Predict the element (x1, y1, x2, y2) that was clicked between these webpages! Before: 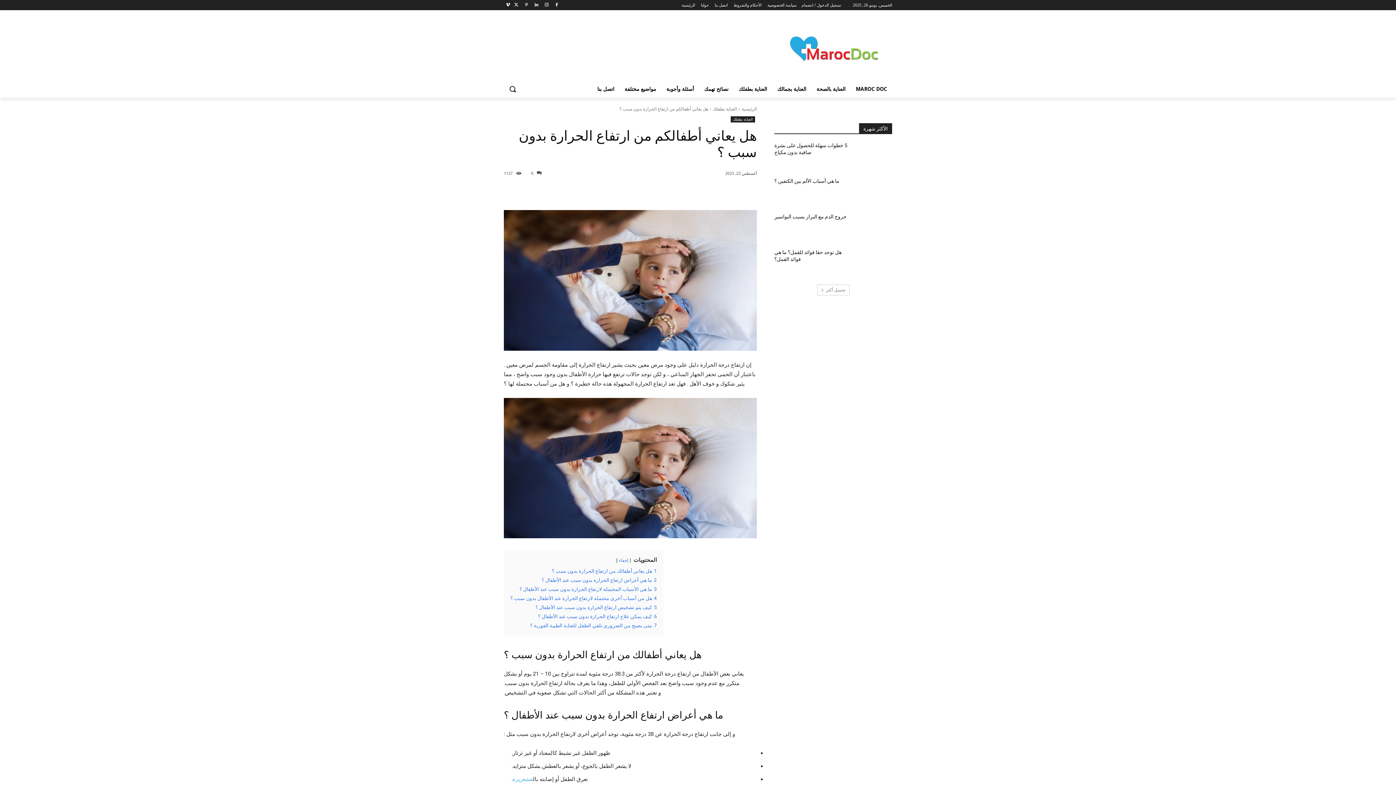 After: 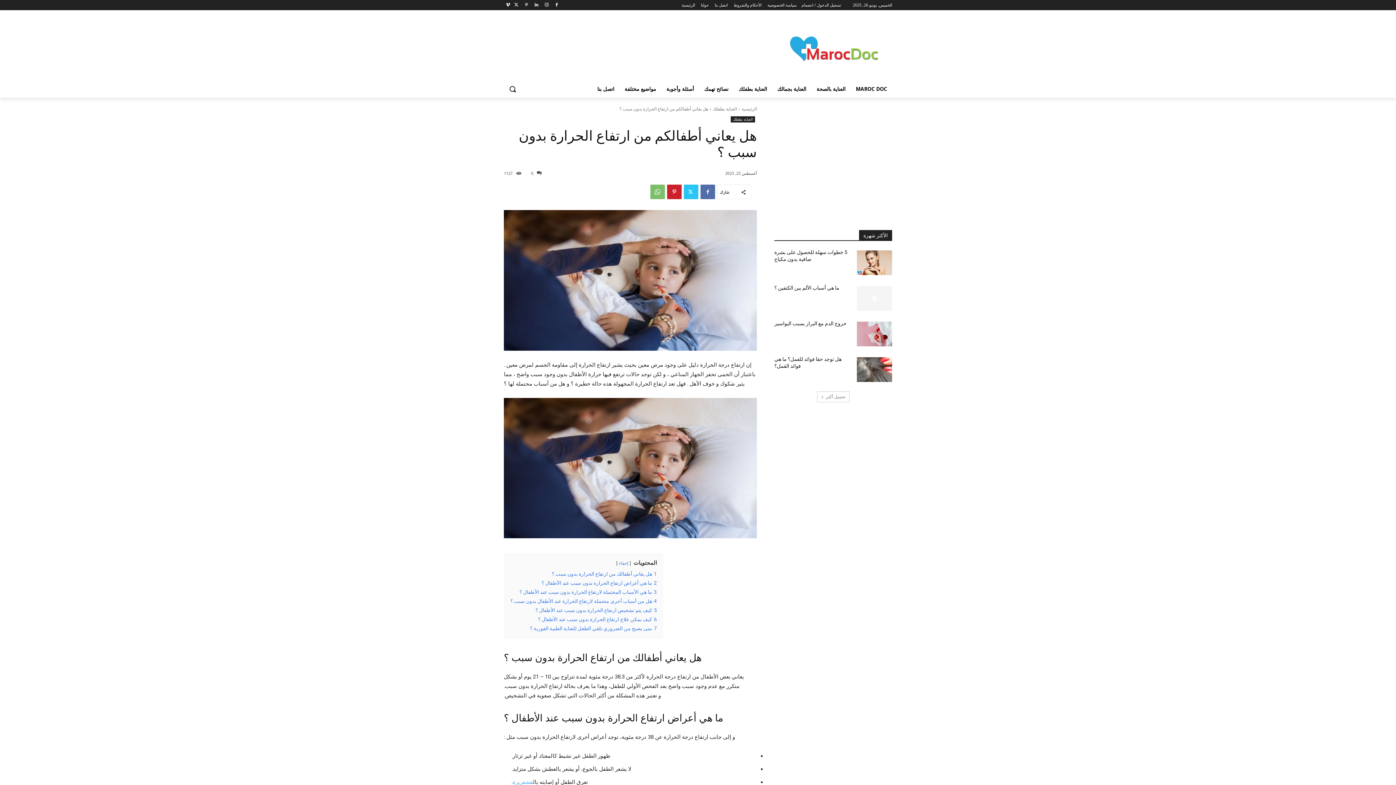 Action: label: Search bbox: (504, 80, 521, 97)